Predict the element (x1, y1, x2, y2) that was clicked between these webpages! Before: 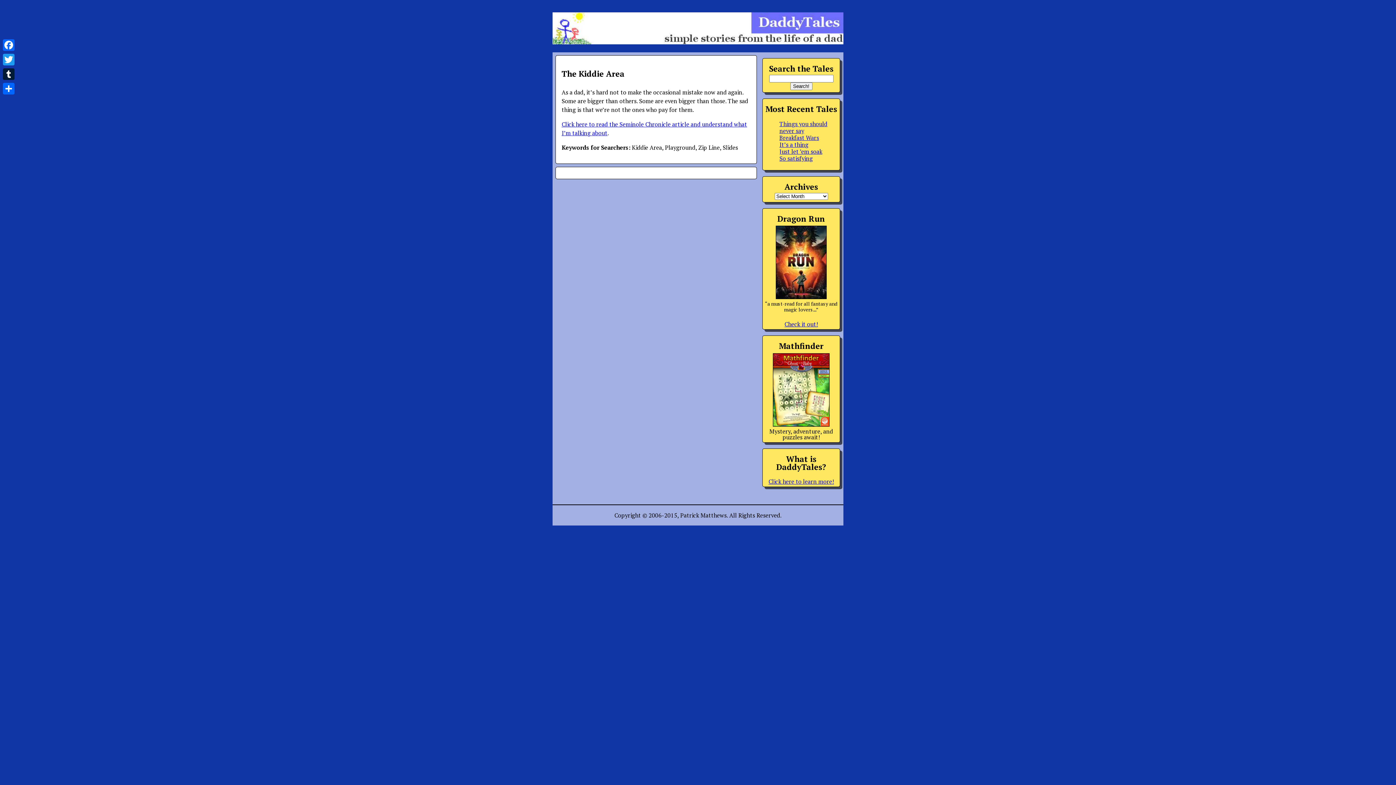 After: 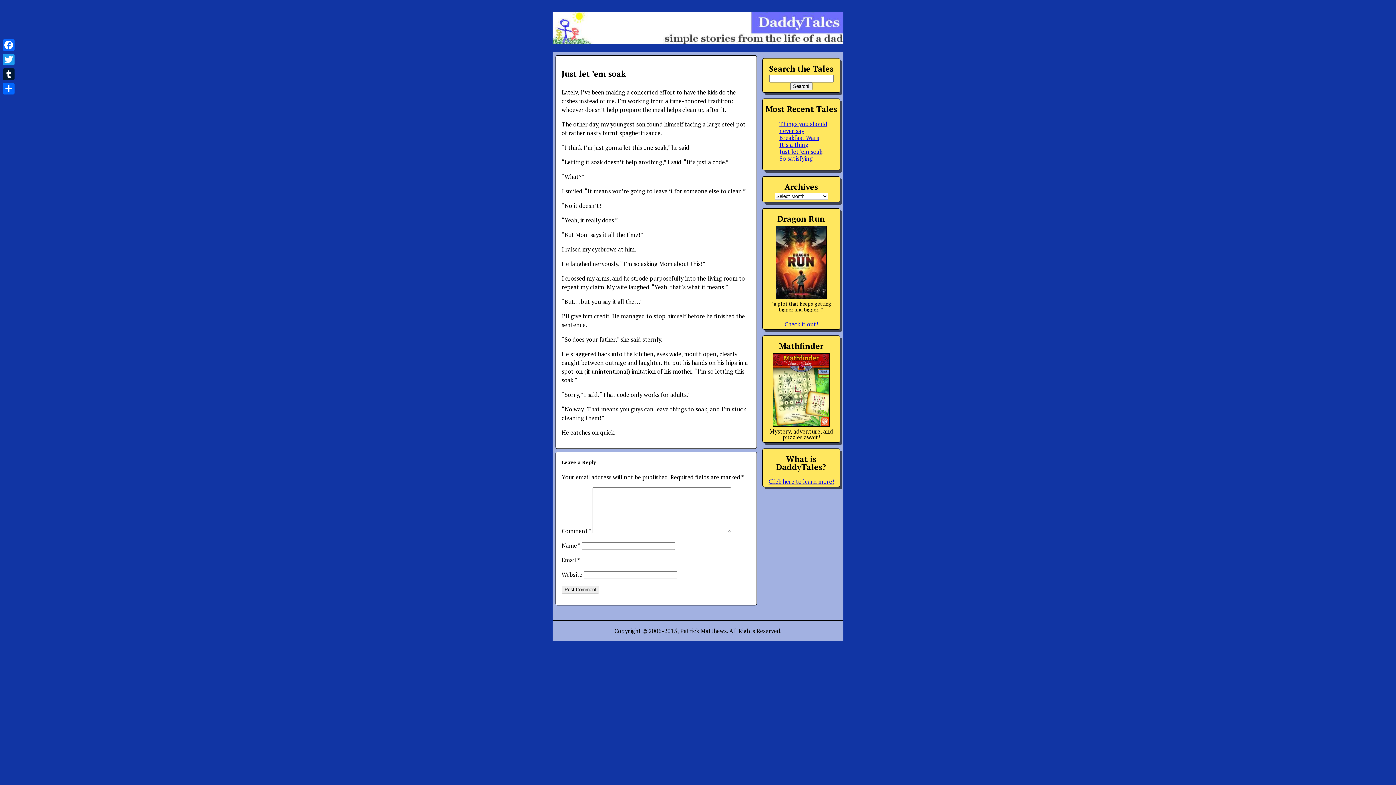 Action: bbox: (779, 147, 822, 155) label: Just let ’em soak